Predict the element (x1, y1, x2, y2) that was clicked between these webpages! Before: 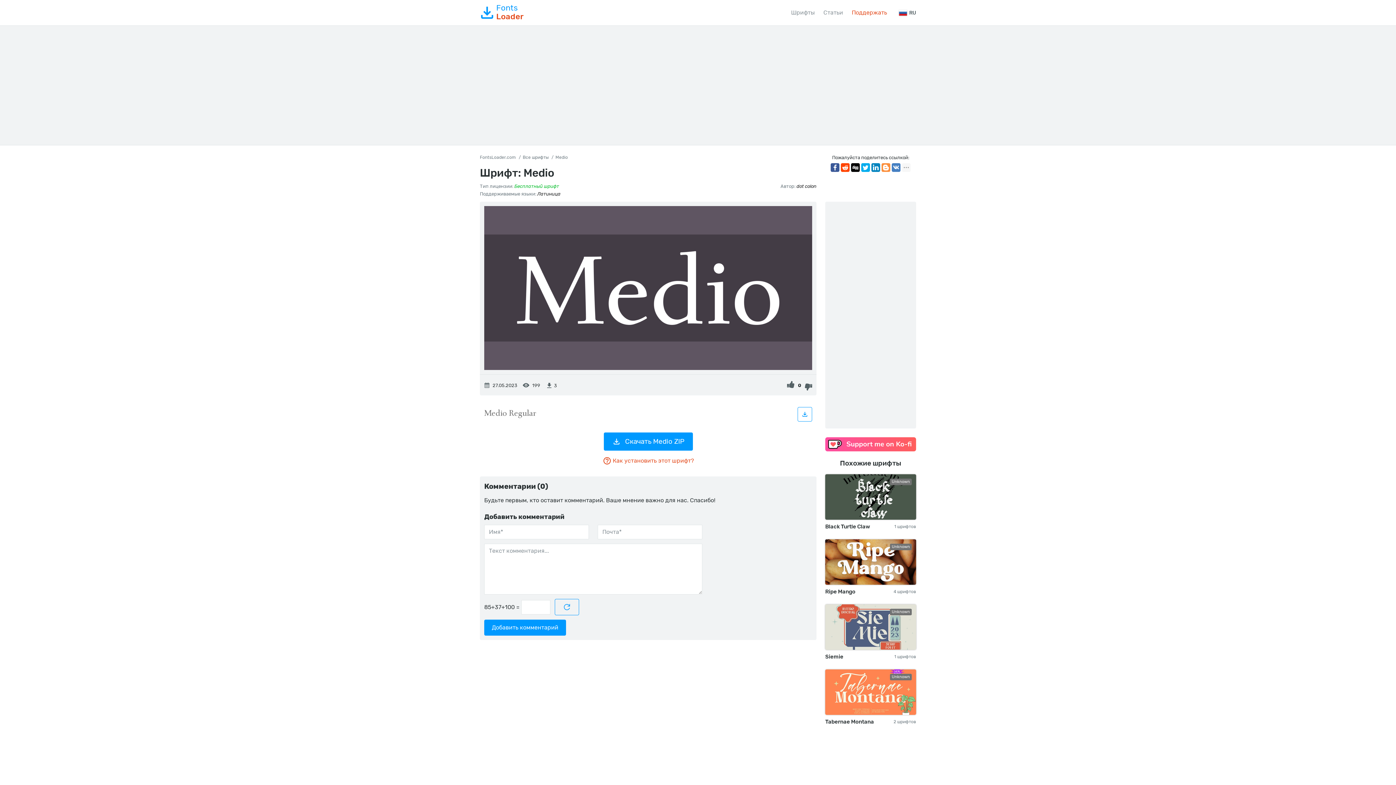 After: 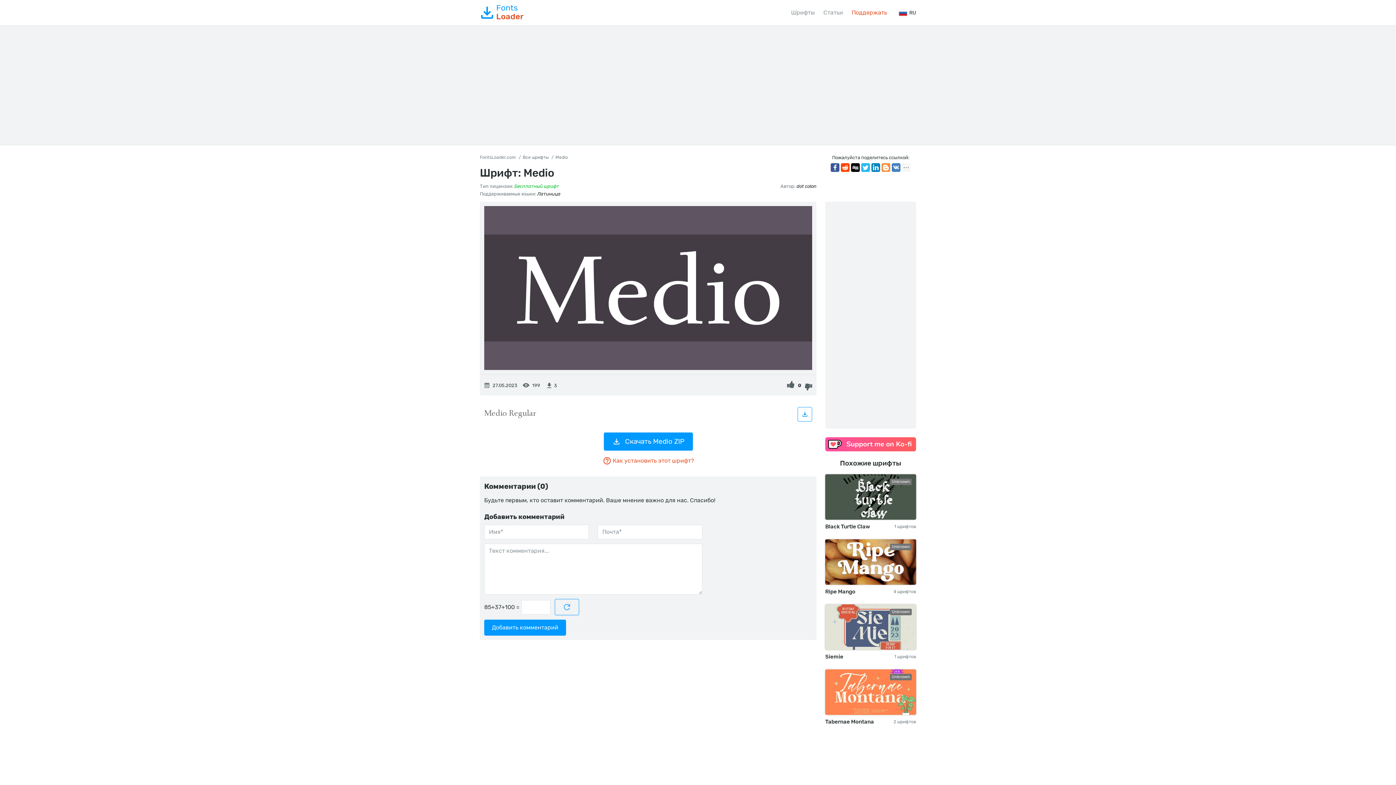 Action: bbox: (861, 163, 870, 172)